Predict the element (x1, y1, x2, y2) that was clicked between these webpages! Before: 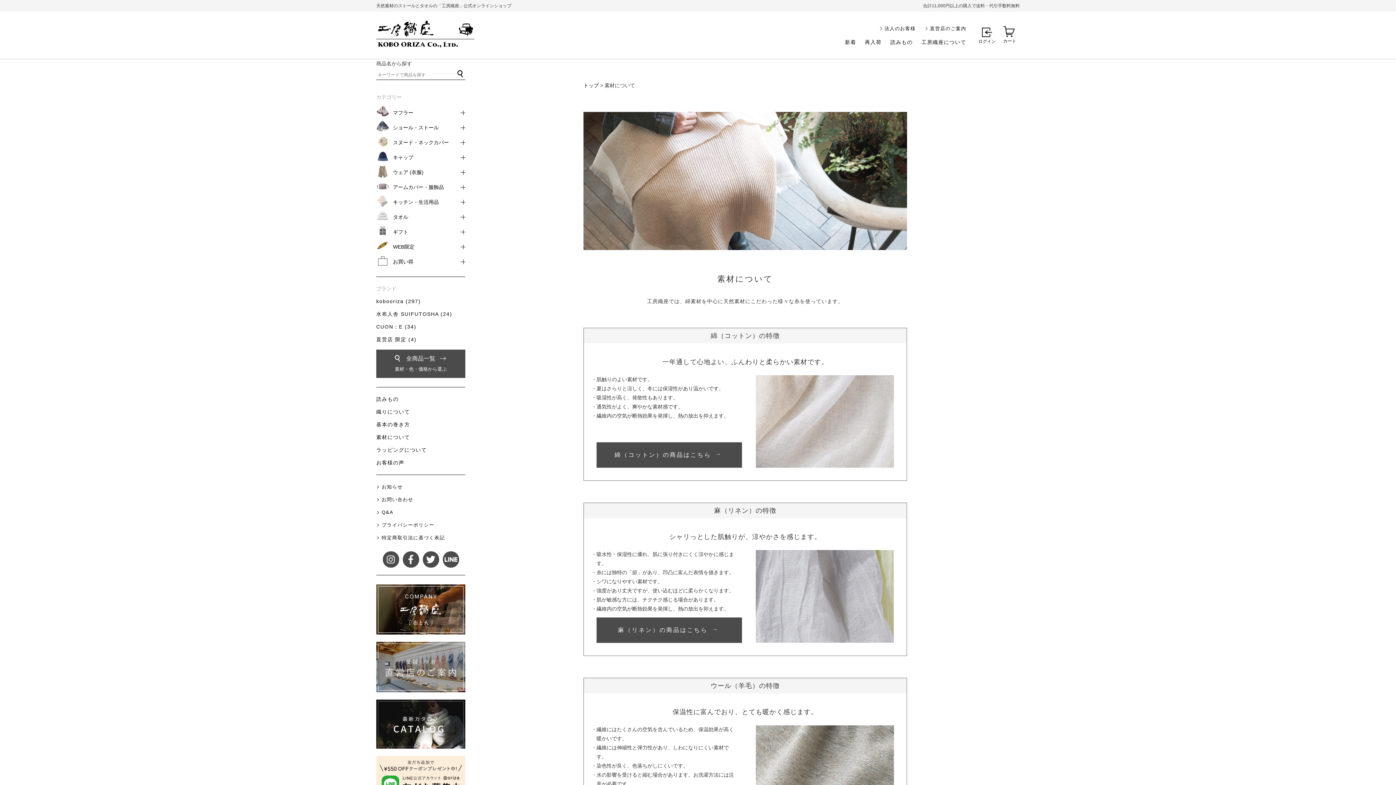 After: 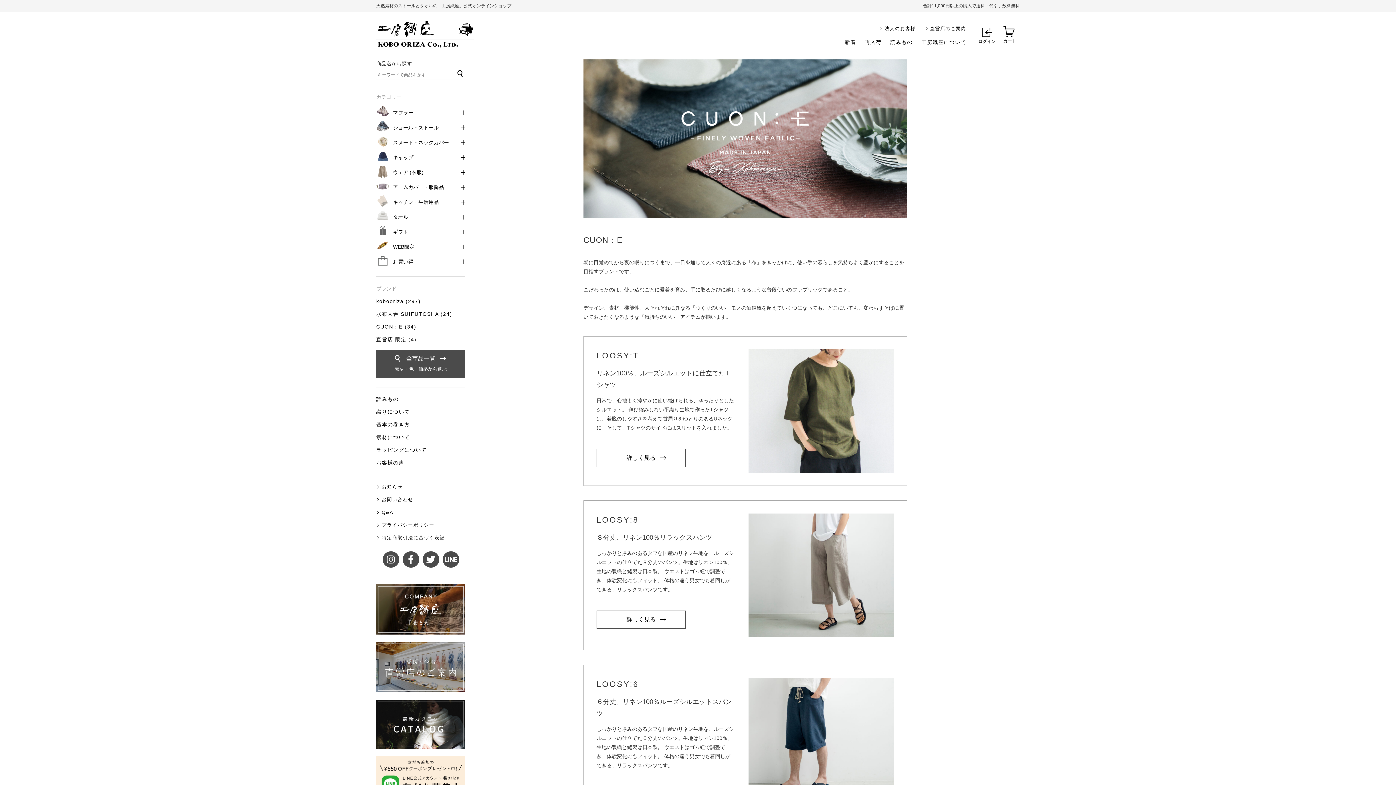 Action: label: CUON：E (34) bbox: (376, 320, 465, 333)